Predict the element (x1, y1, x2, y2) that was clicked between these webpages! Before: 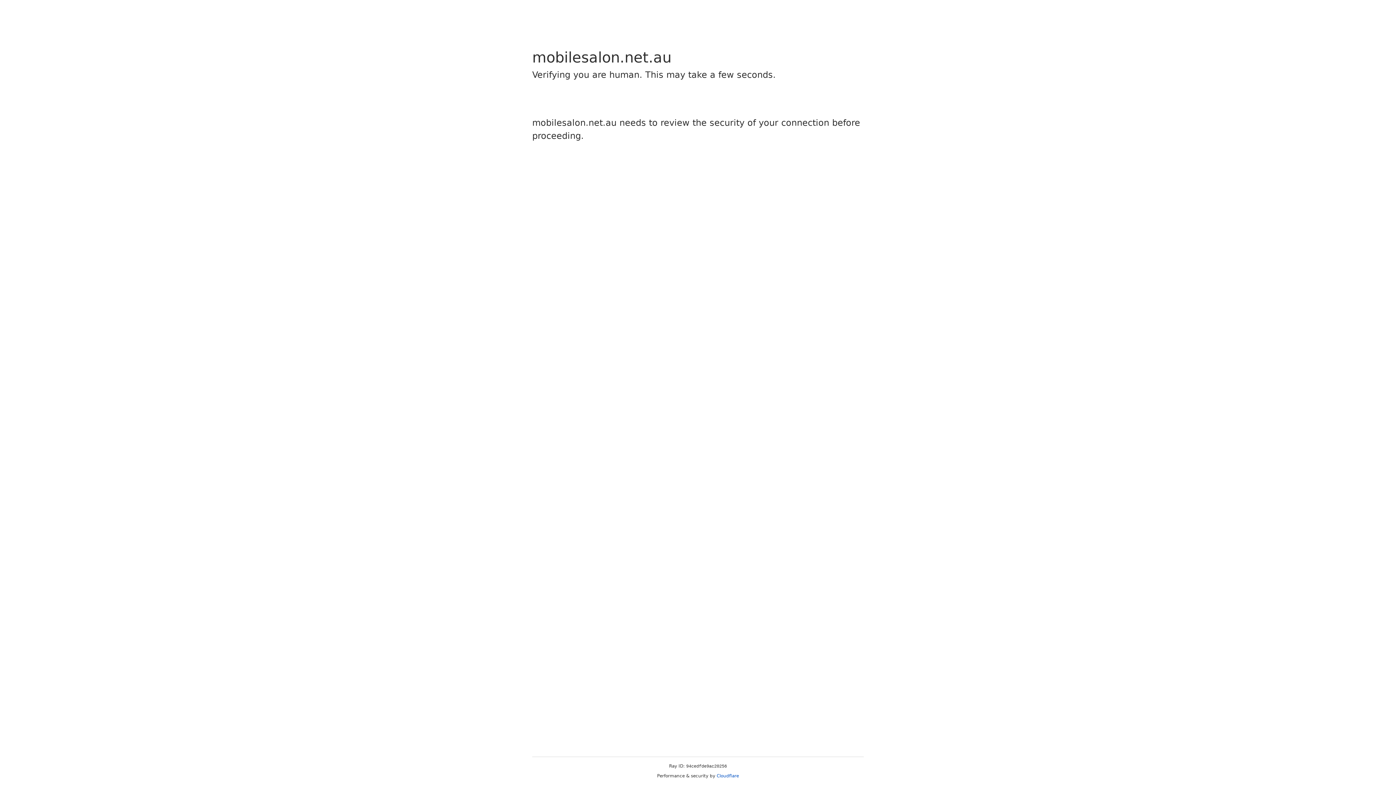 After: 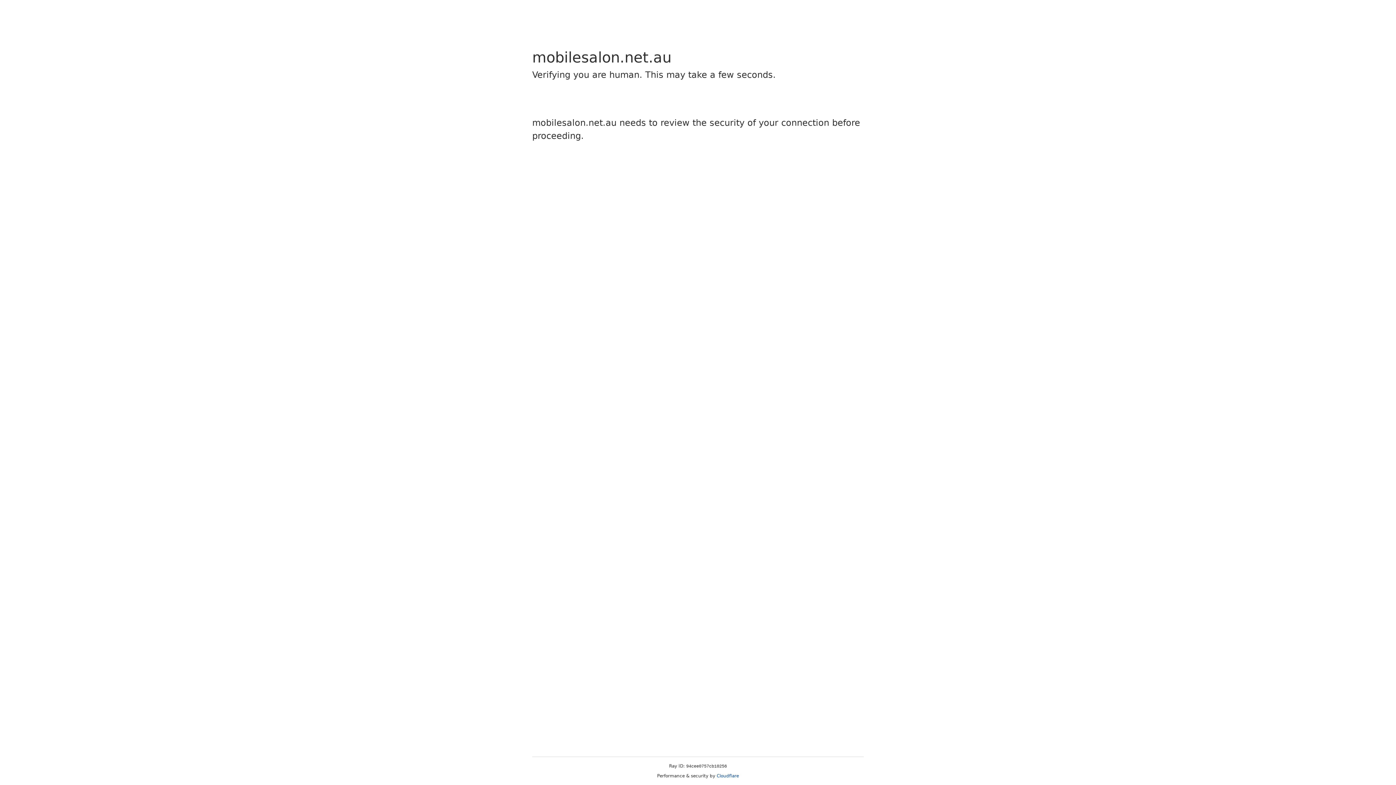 Action: bbox: (716, 773, 739, 778) label: Cloudflare